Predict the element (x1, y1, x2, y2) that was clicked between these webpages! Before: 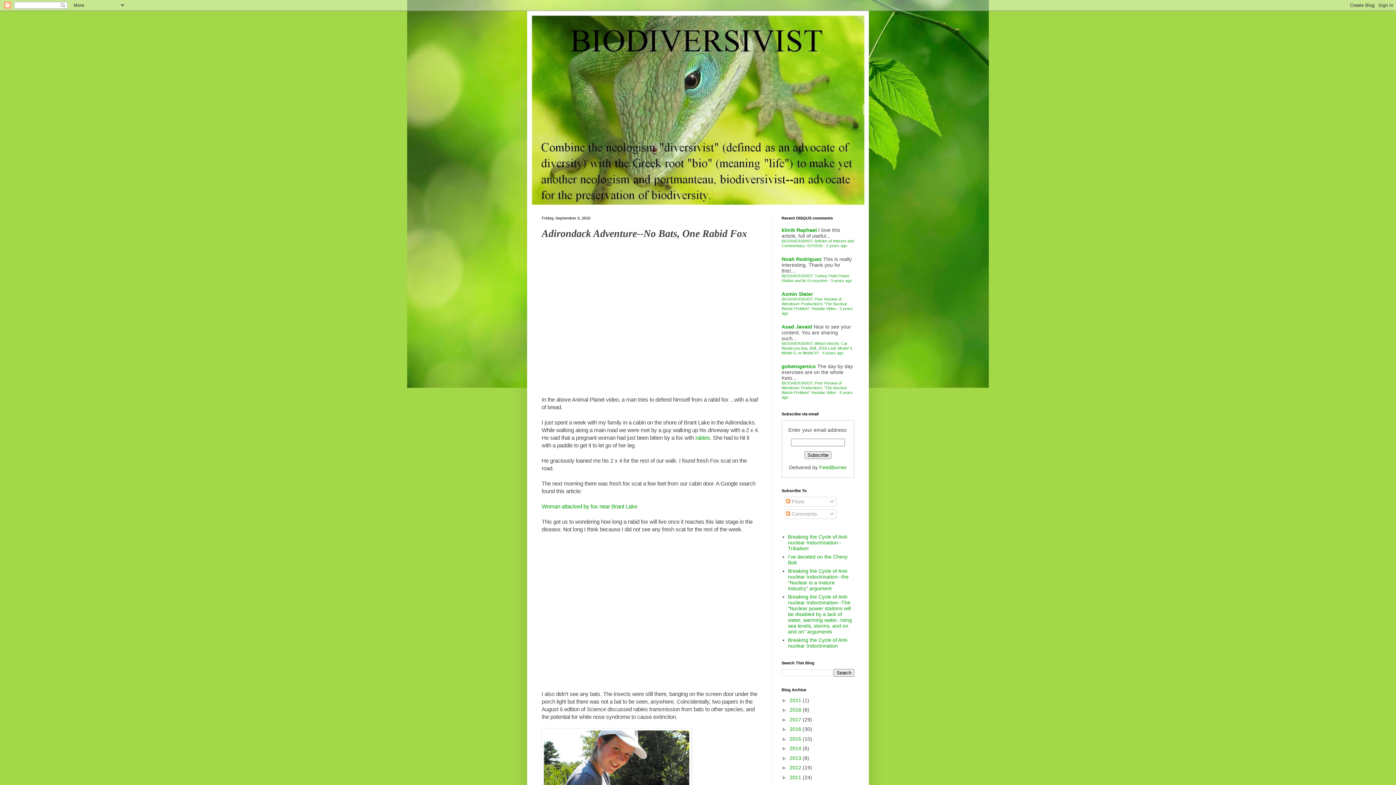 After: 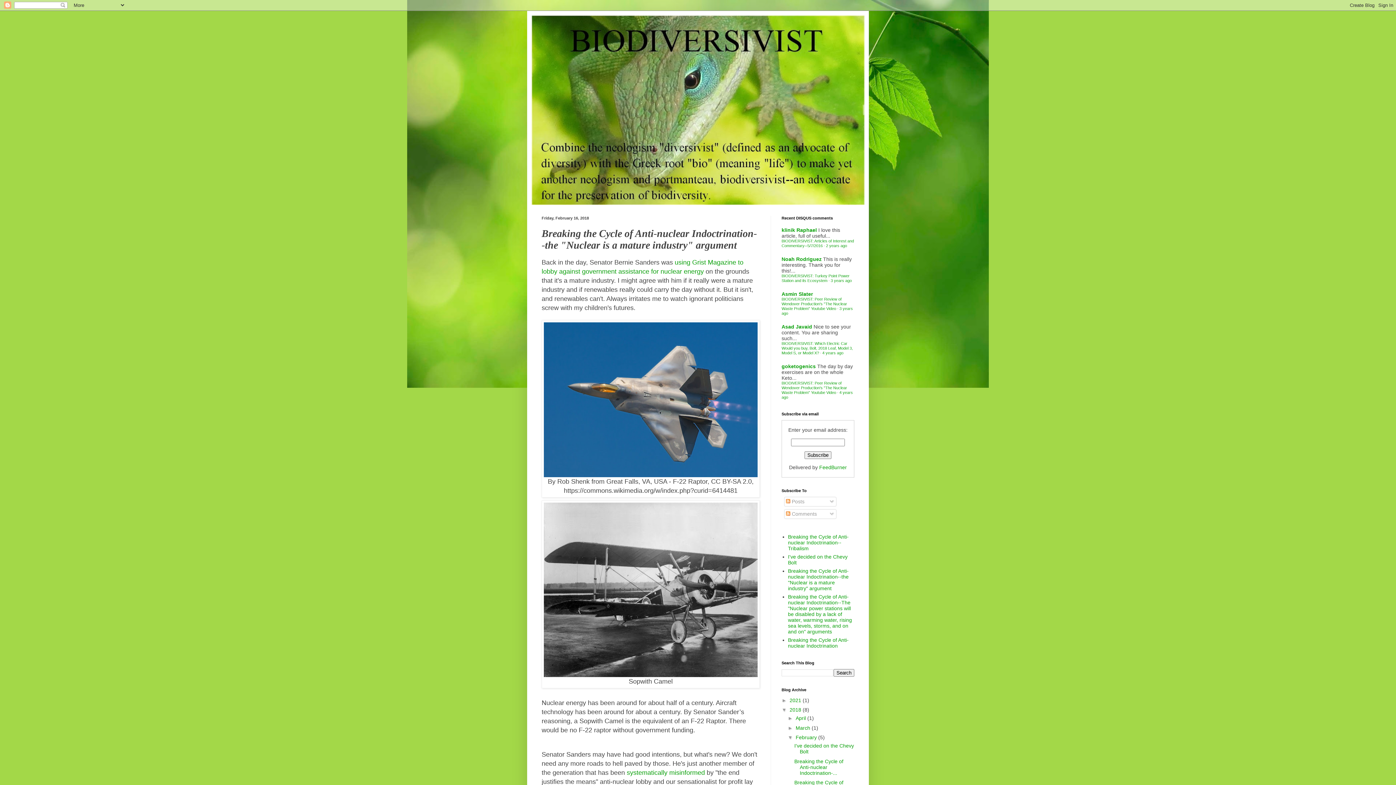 Action: label: Breaking the Cycle of Anti-nuclear Indoctrination--the "Nuclear is a mature industry" argument bbox: (788, 568, 848, 591)